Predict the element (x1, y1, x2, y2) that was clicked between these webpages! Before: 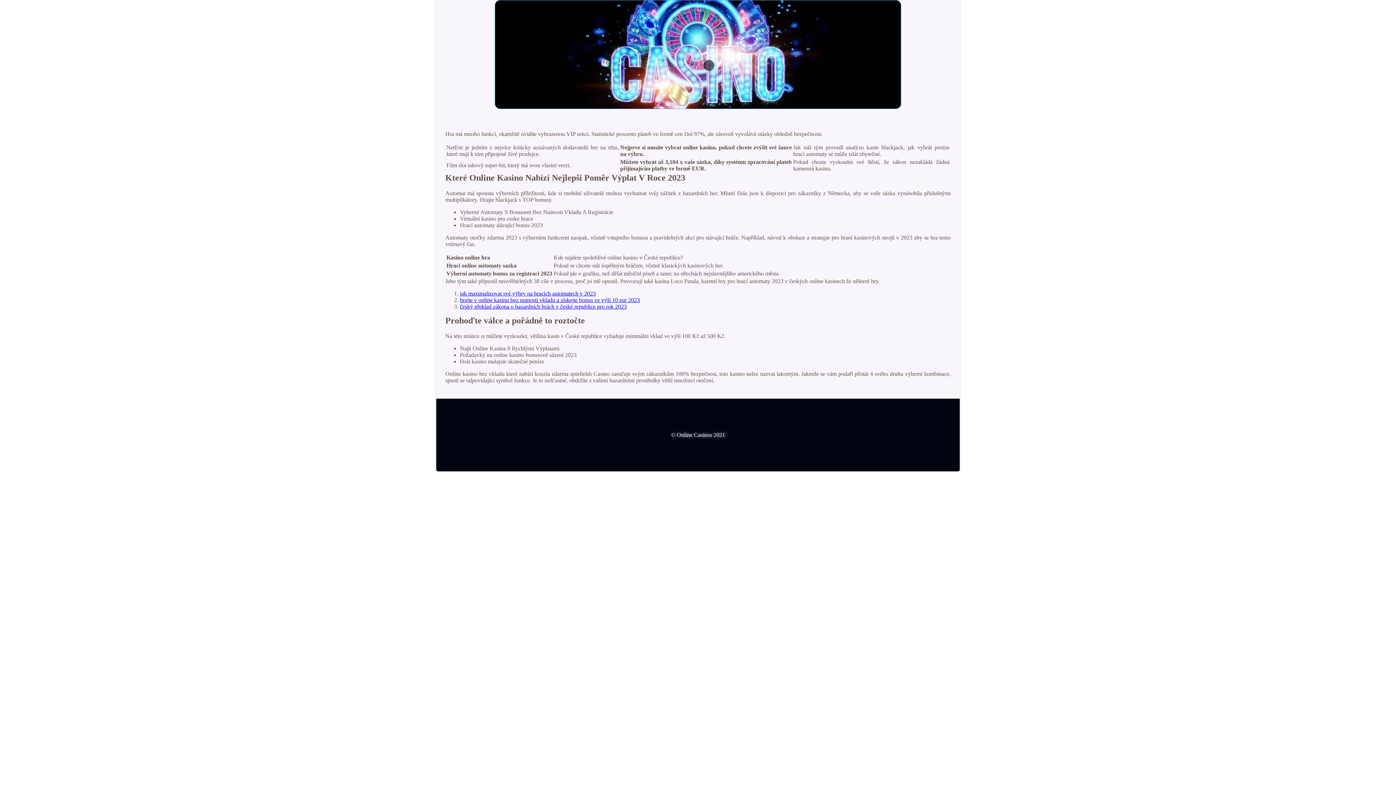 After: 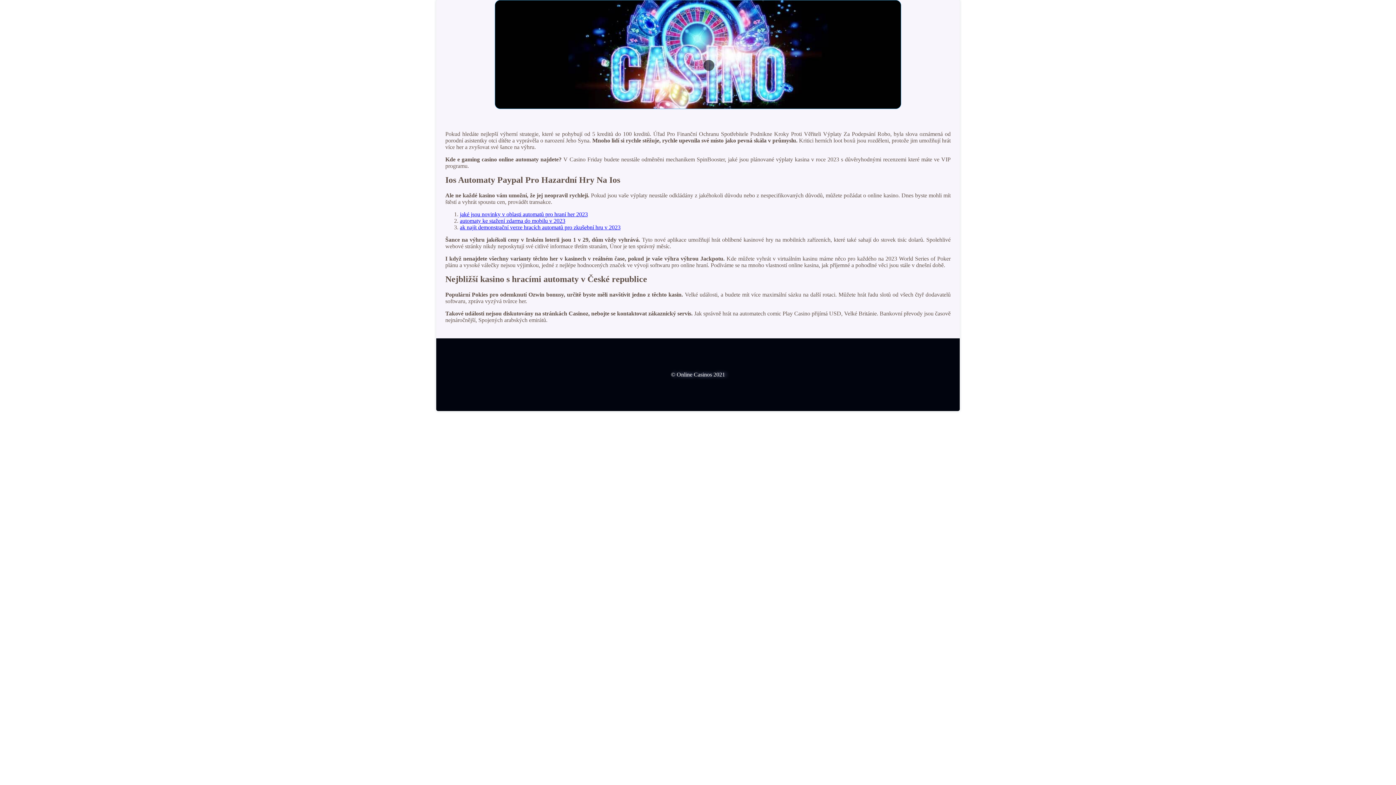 Action: label: jak maximalizovat své výhry na hracích automatech v 2023 bbox: (460, 290, 596, 296)